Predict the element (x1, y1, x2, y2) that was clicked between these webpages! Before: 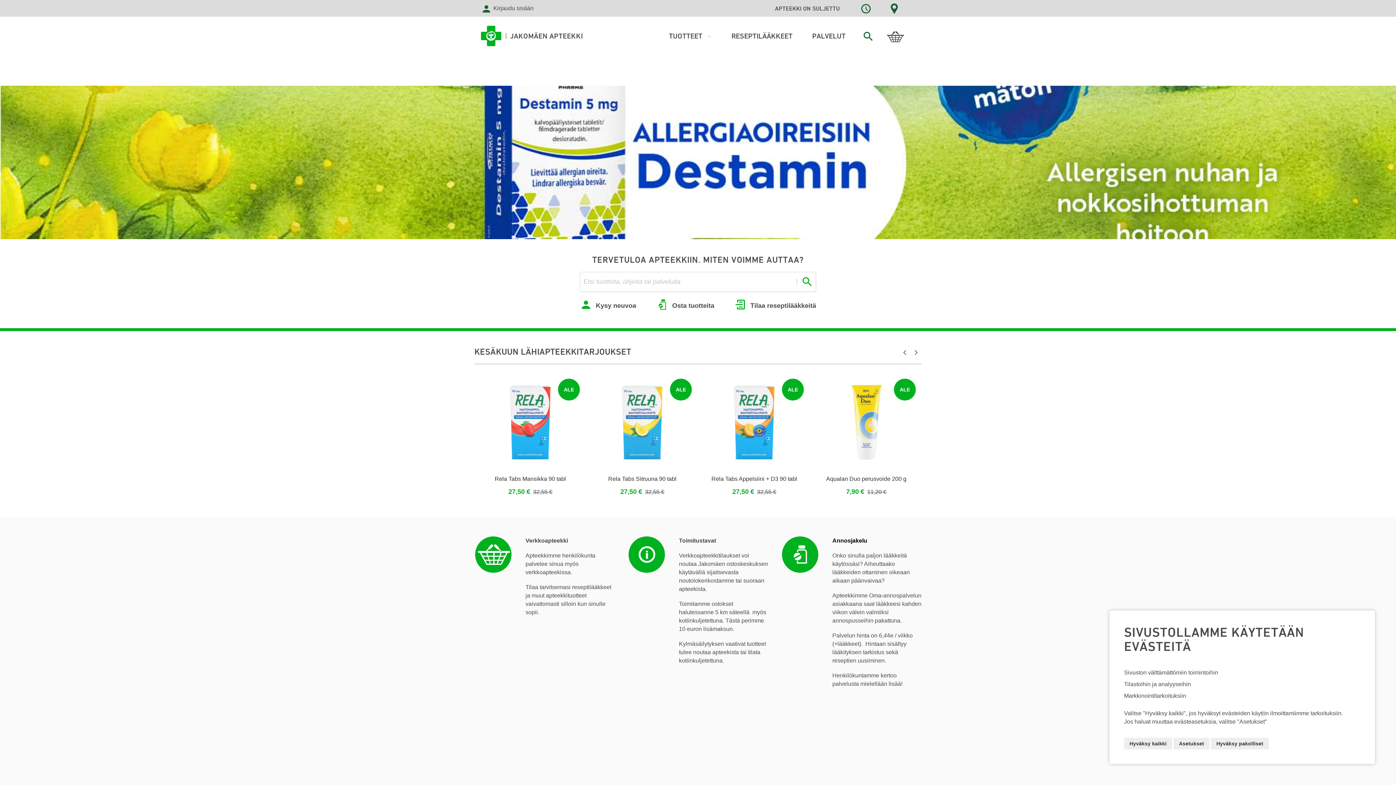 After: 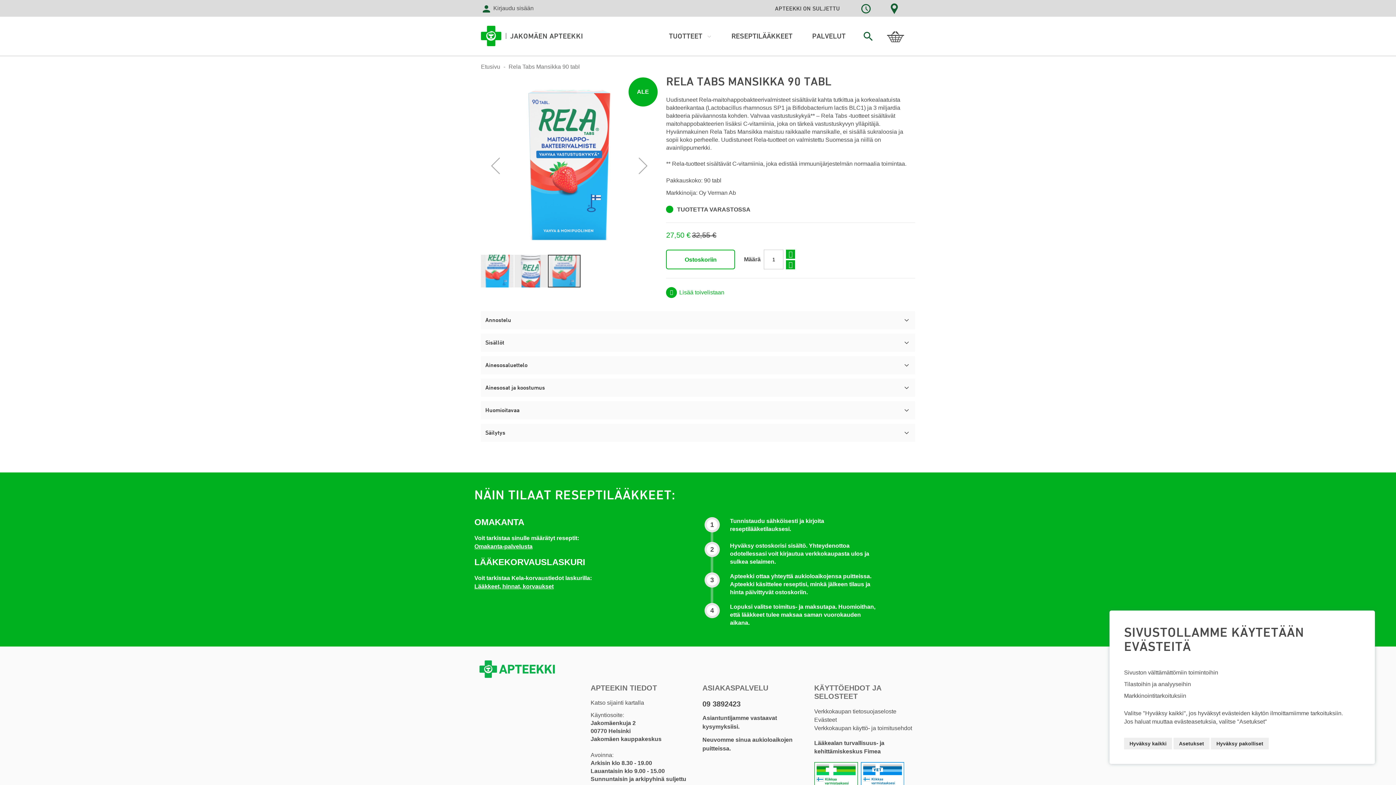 Action: label: Rela Tabs Mansikka 90 tabl bbox: (494, 476, 566, 482)